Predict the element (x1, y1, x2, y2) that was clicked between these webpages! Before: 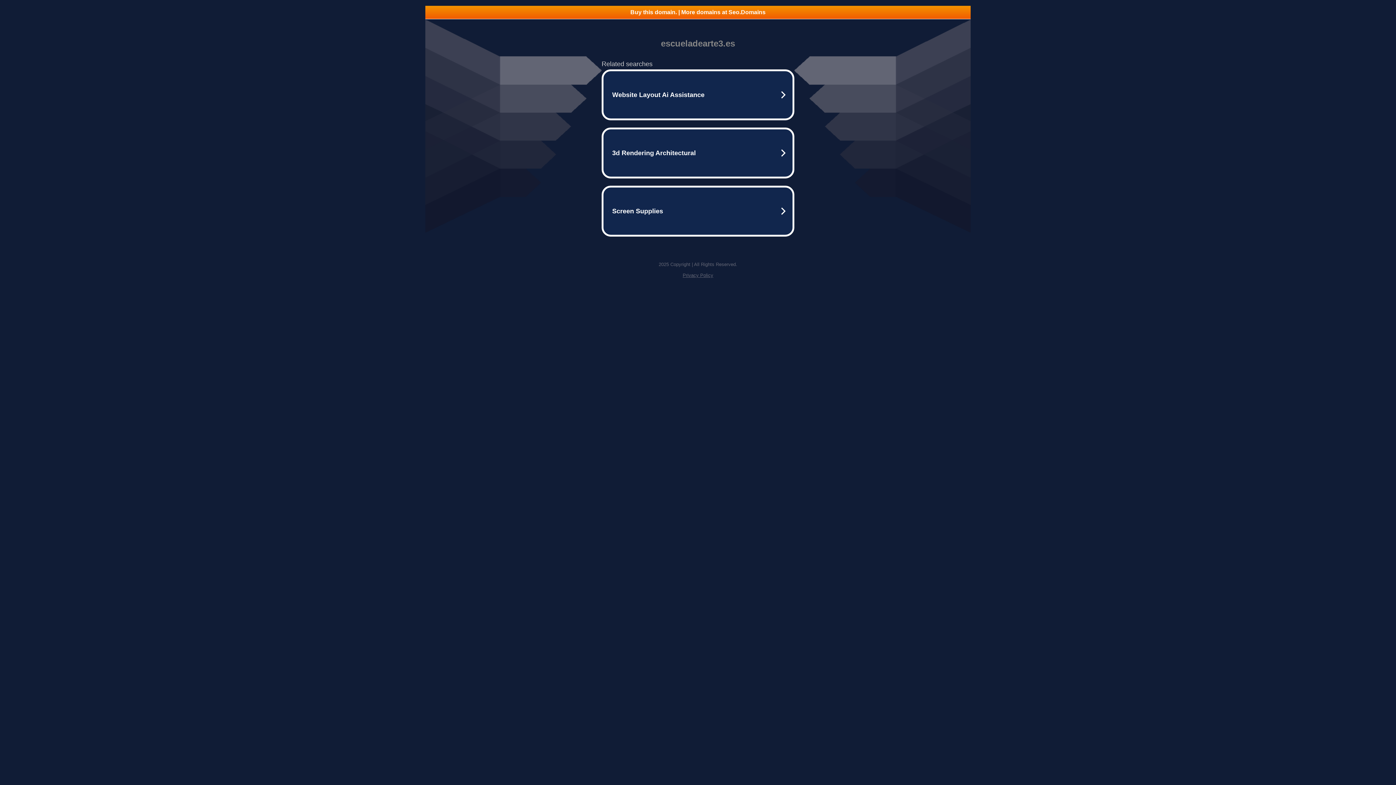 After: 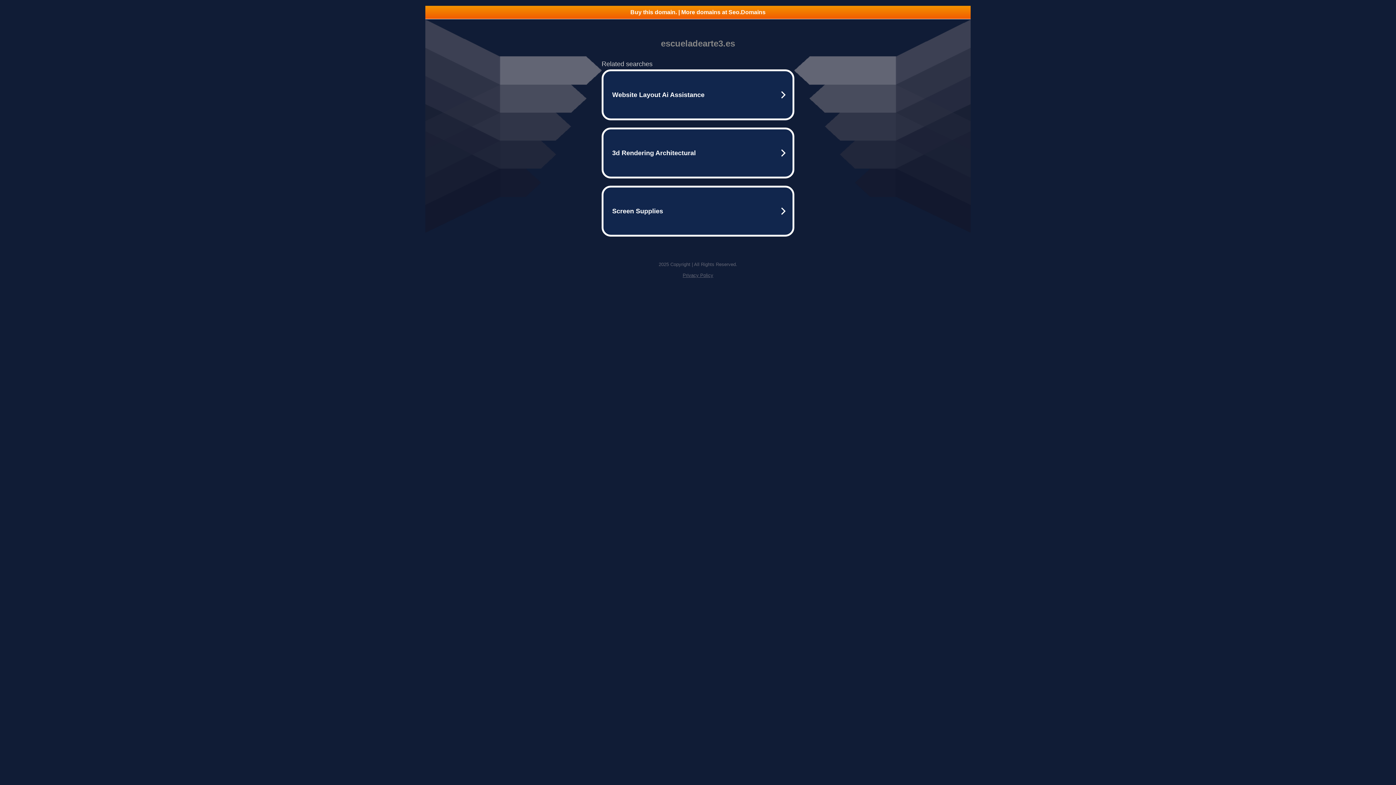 Action: label: Buy this domain. | More domains at Seo.Domains bbox: (425, 5, 970, 18)